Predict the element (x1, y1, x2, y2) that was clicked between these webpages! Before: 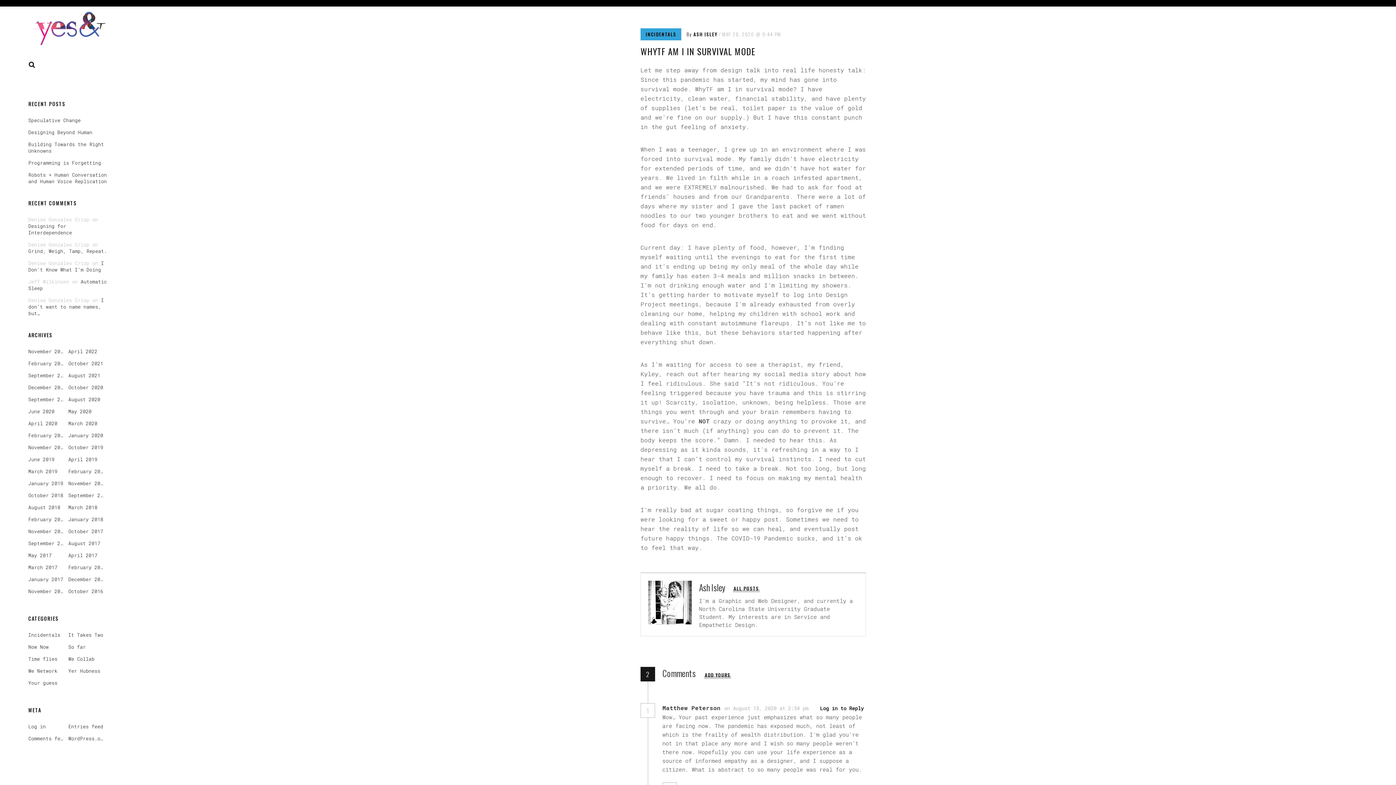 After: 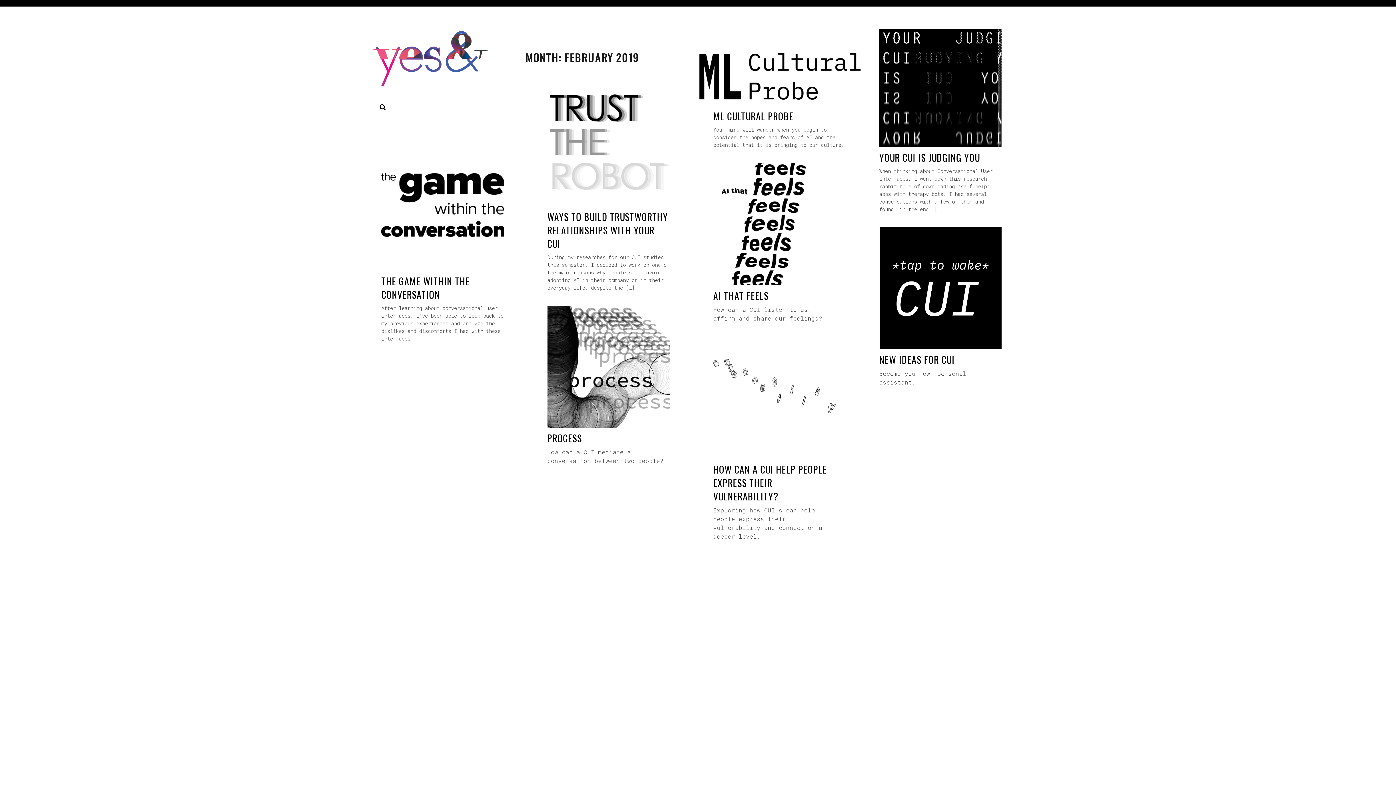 Action: label: February 2019 bbox: (68, 468, 106, 475)